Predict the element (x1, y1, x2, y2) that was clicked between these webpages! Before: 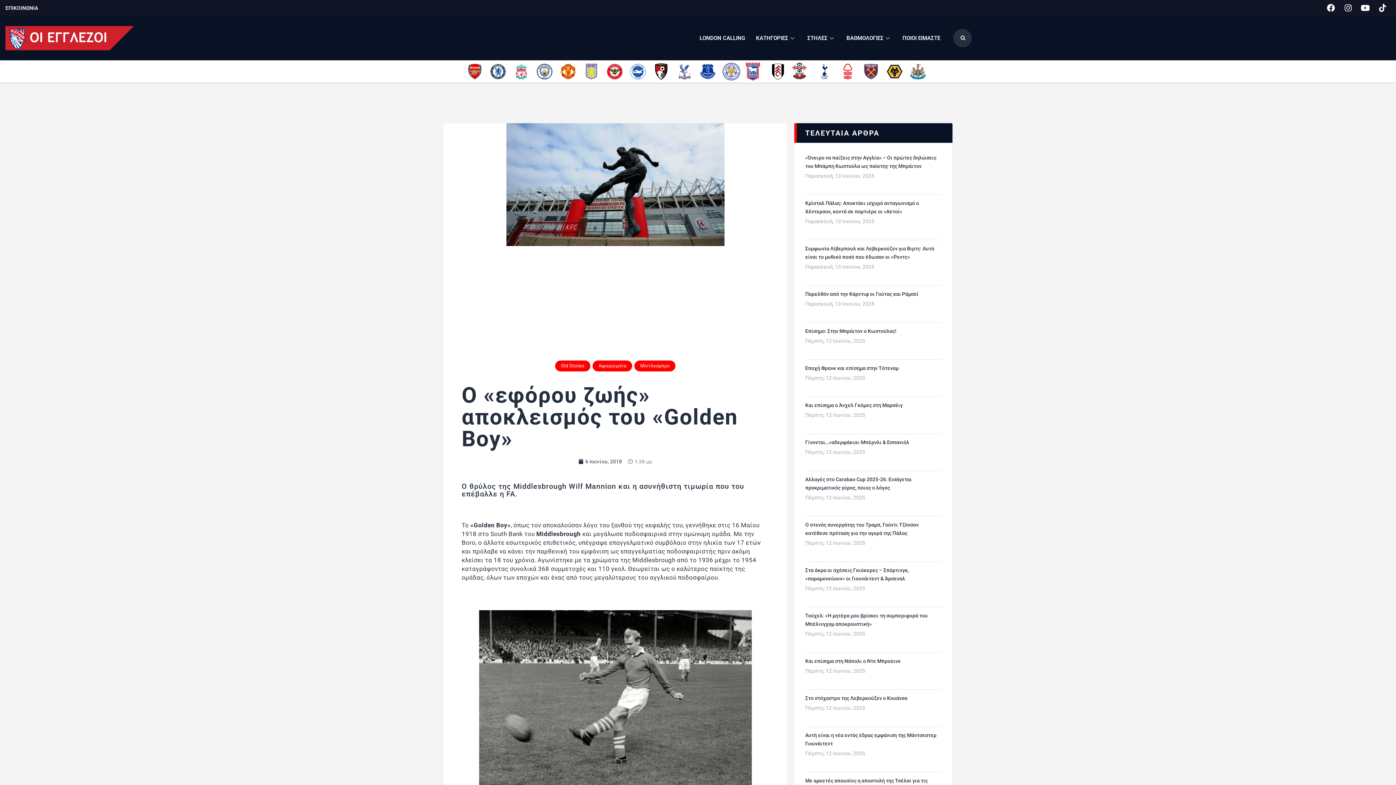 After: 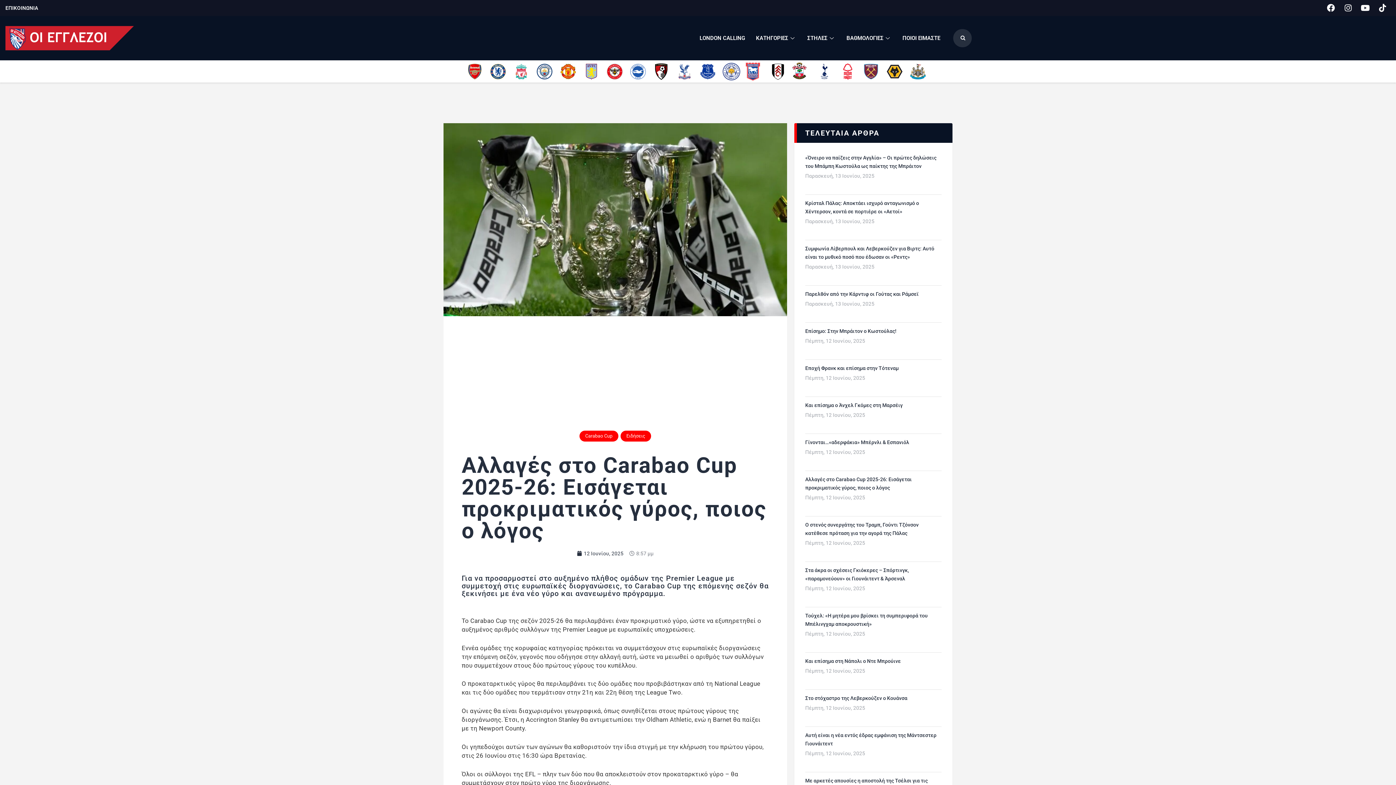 Action: bbox: (805, 494, 865, 500) label: Πέμπτη, 12 Ιουνίου, 2025